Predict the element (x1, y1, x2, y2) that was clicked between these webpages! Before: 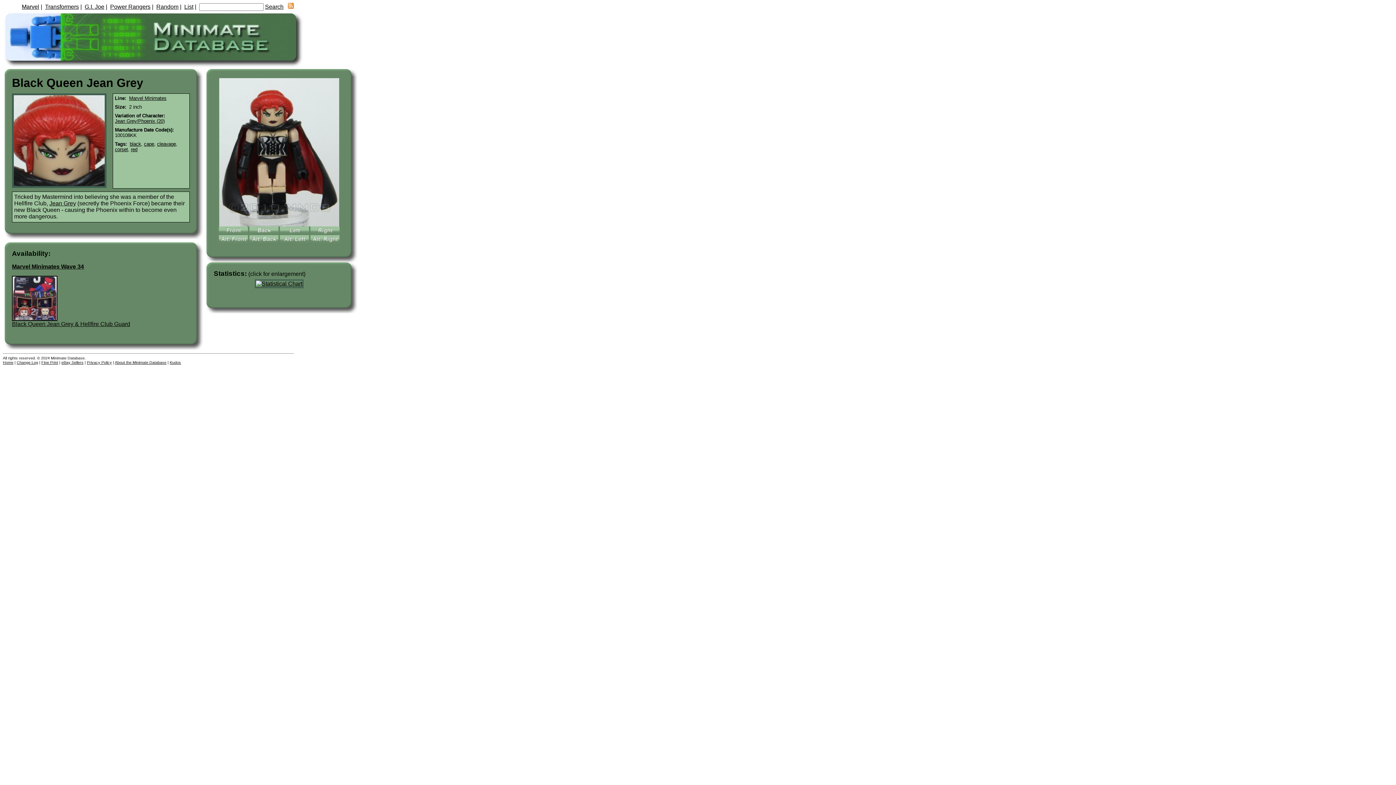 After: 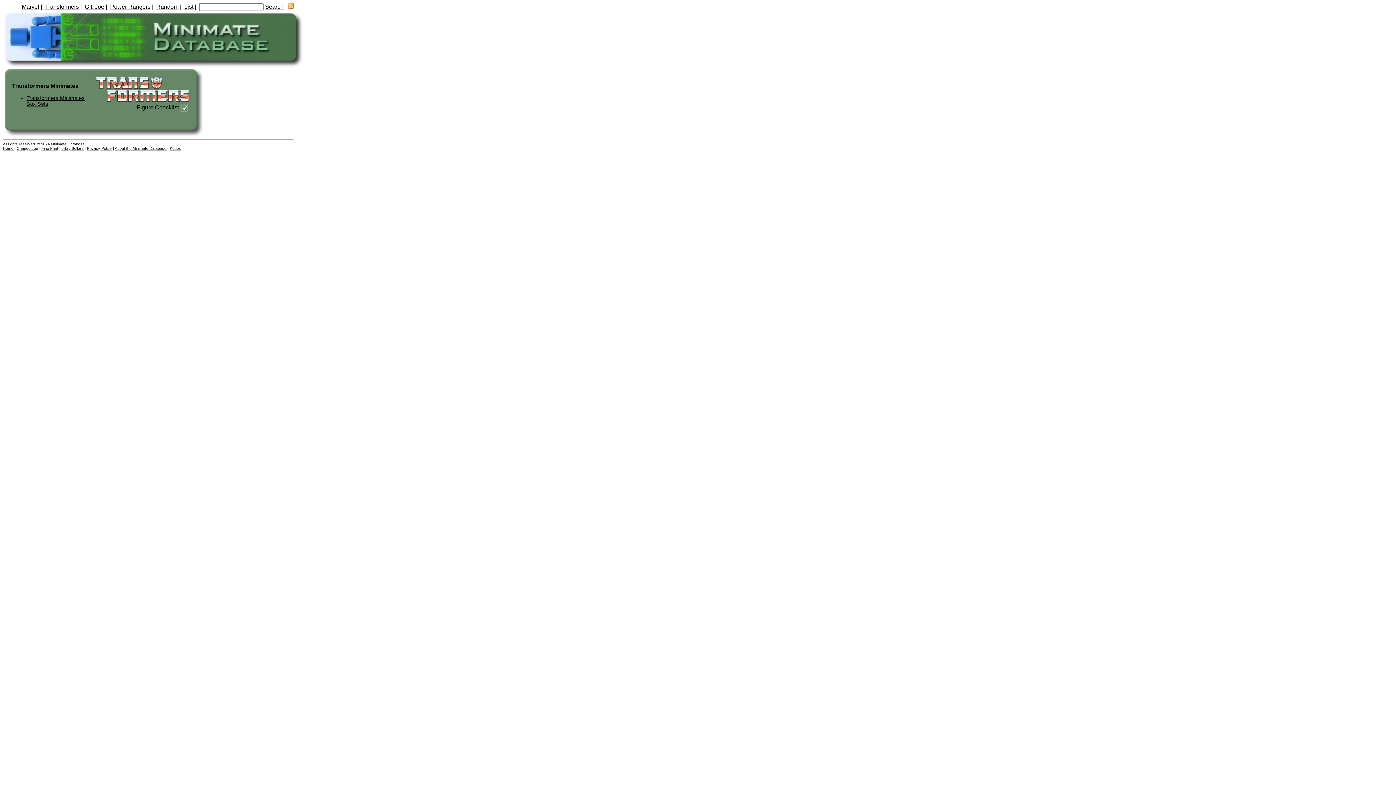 Action: bbox: (45, 3, 78, 9) label: Transformers